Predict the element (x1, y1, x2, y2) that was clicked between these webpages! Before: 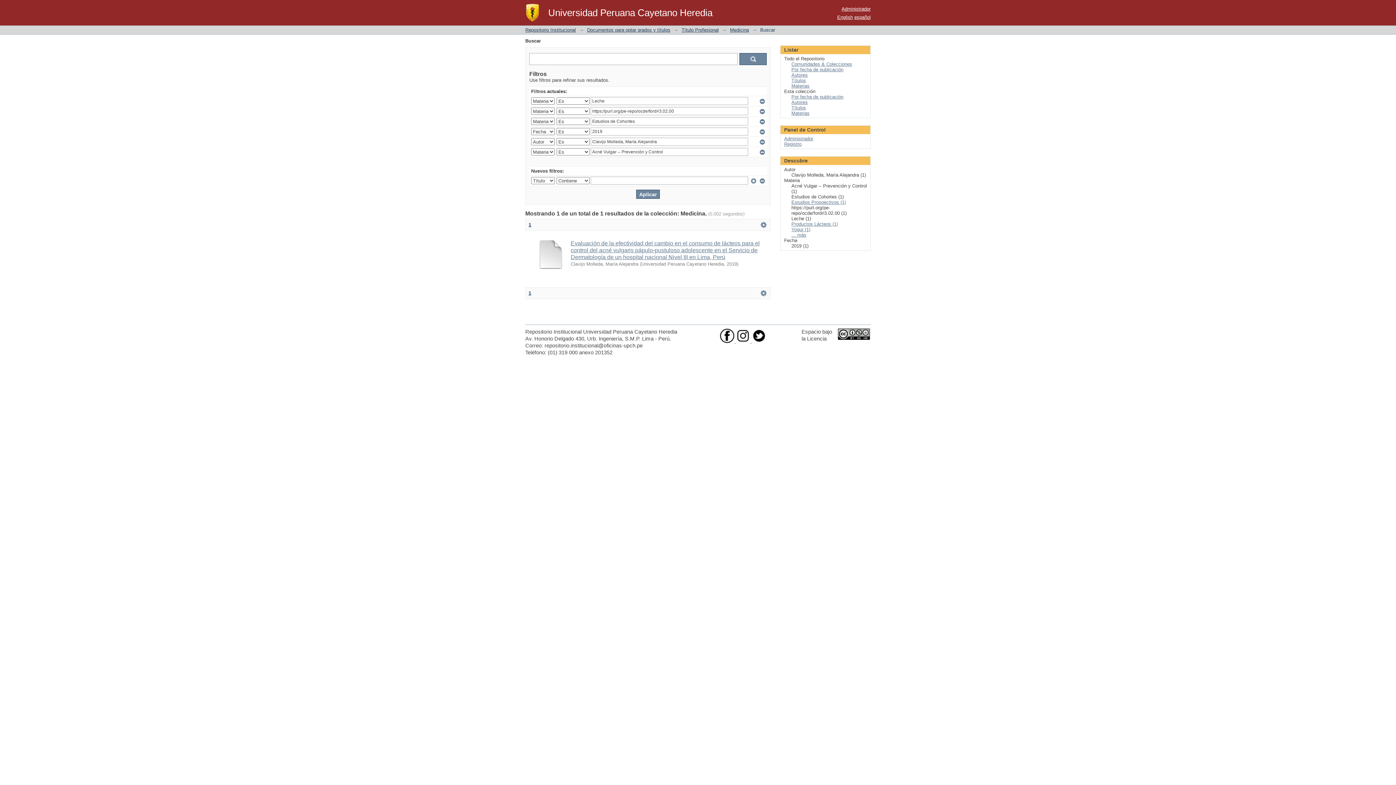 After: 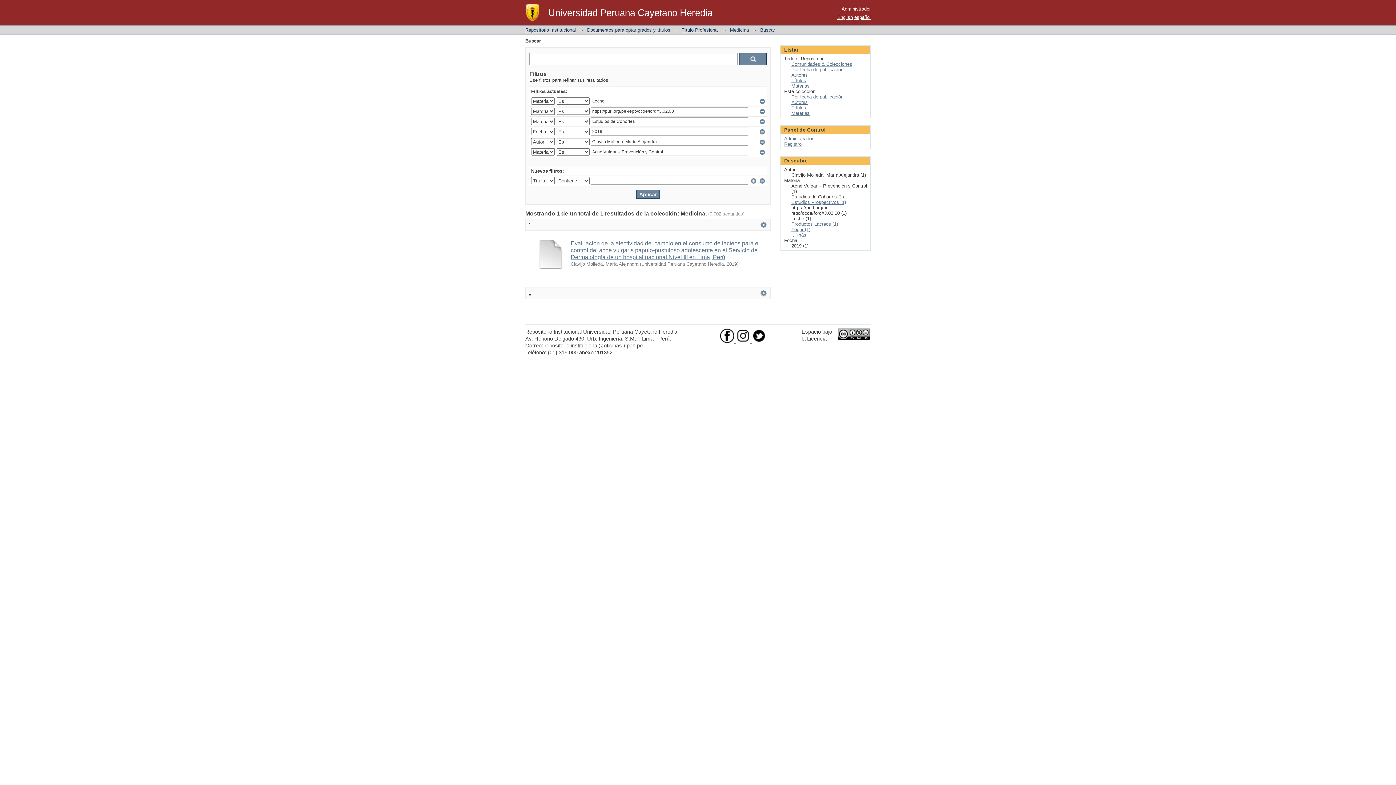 Action: bbox: (752, 338, 766, 344)